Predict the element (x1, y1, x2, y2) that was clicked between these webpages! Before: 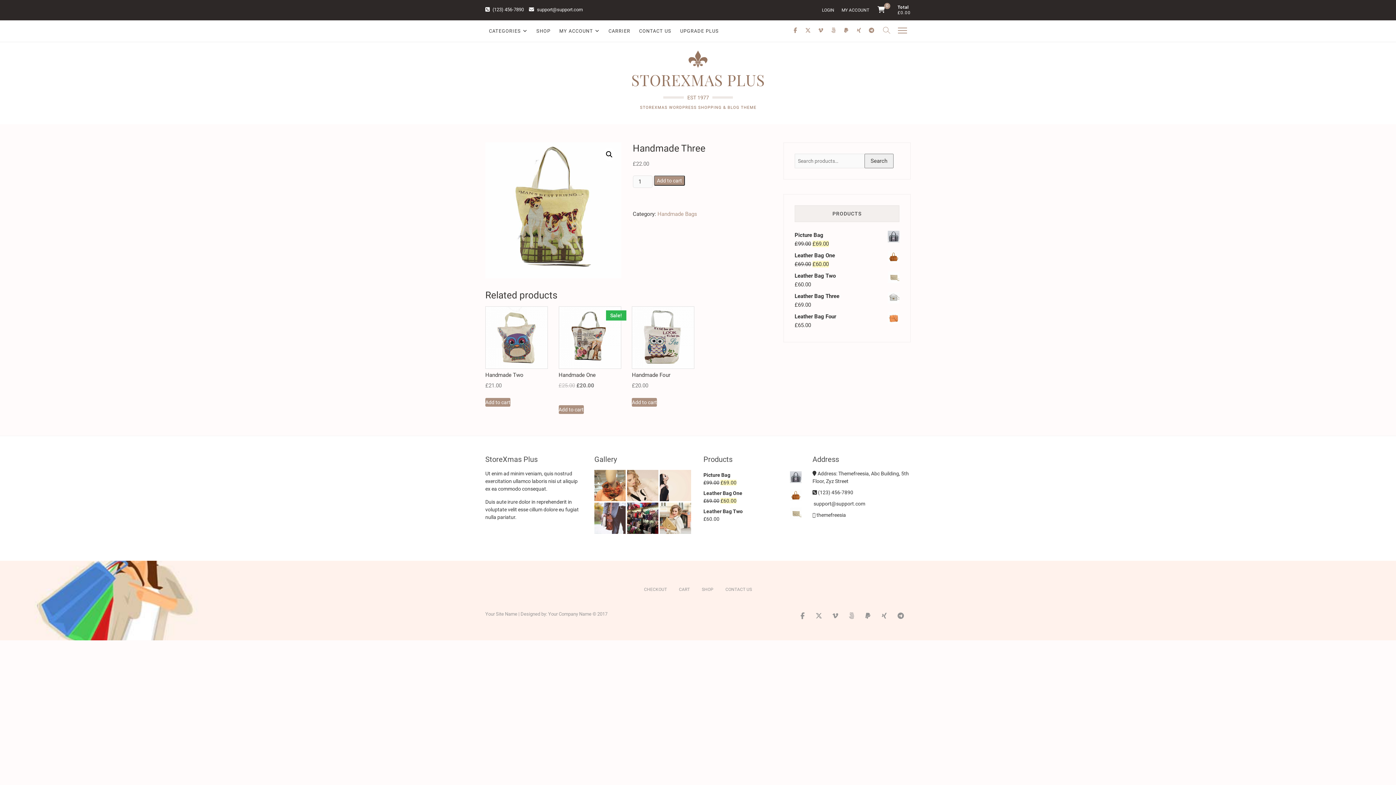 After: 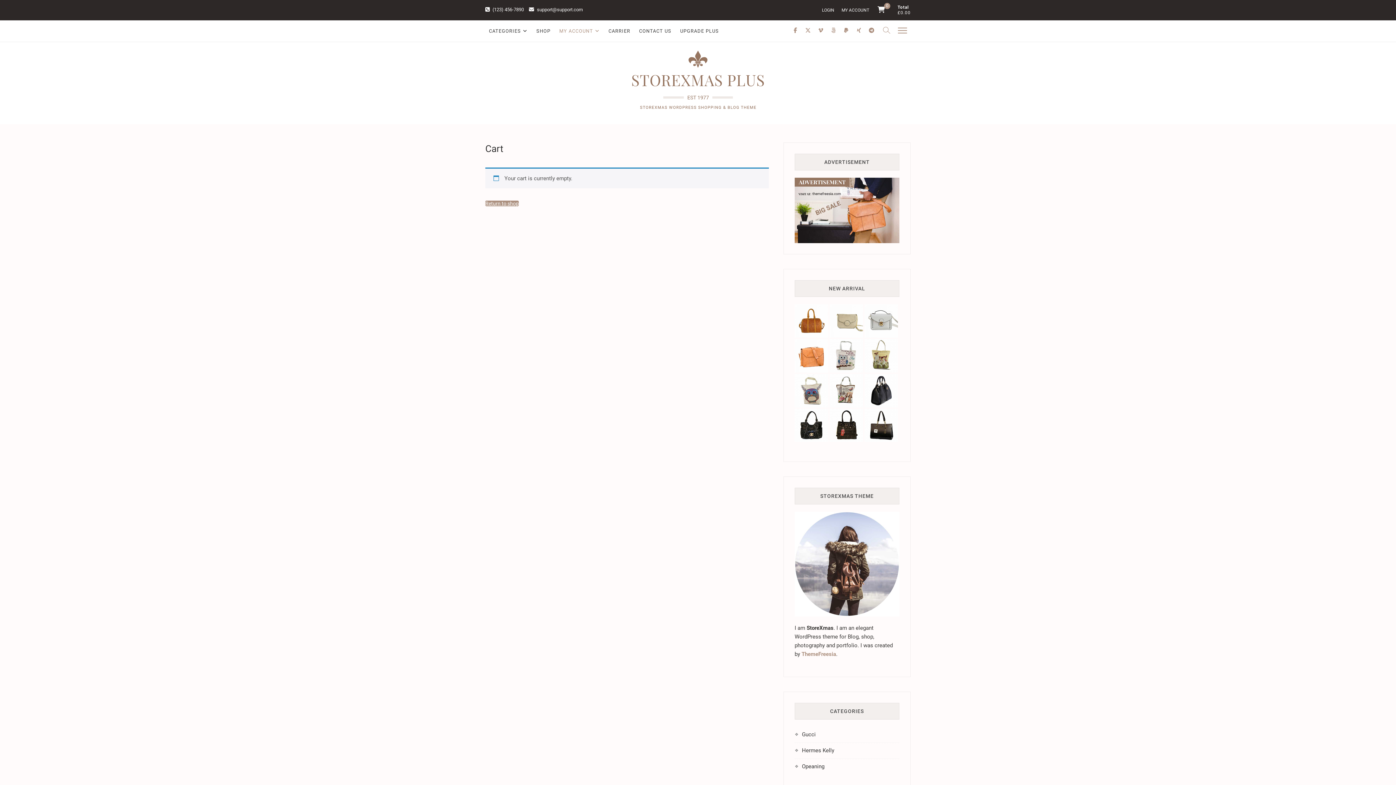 Action: bbox: (673, 586, 695, 592) label: CART